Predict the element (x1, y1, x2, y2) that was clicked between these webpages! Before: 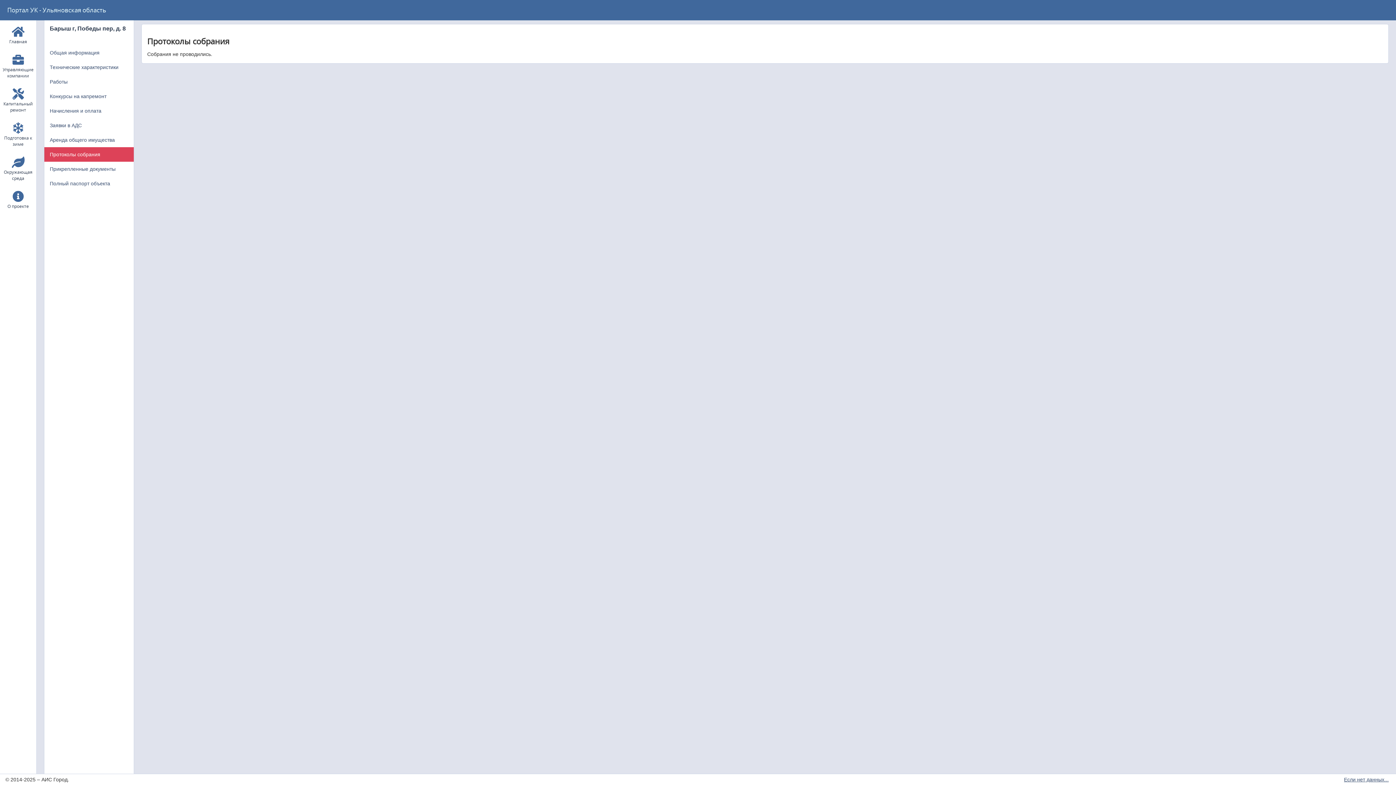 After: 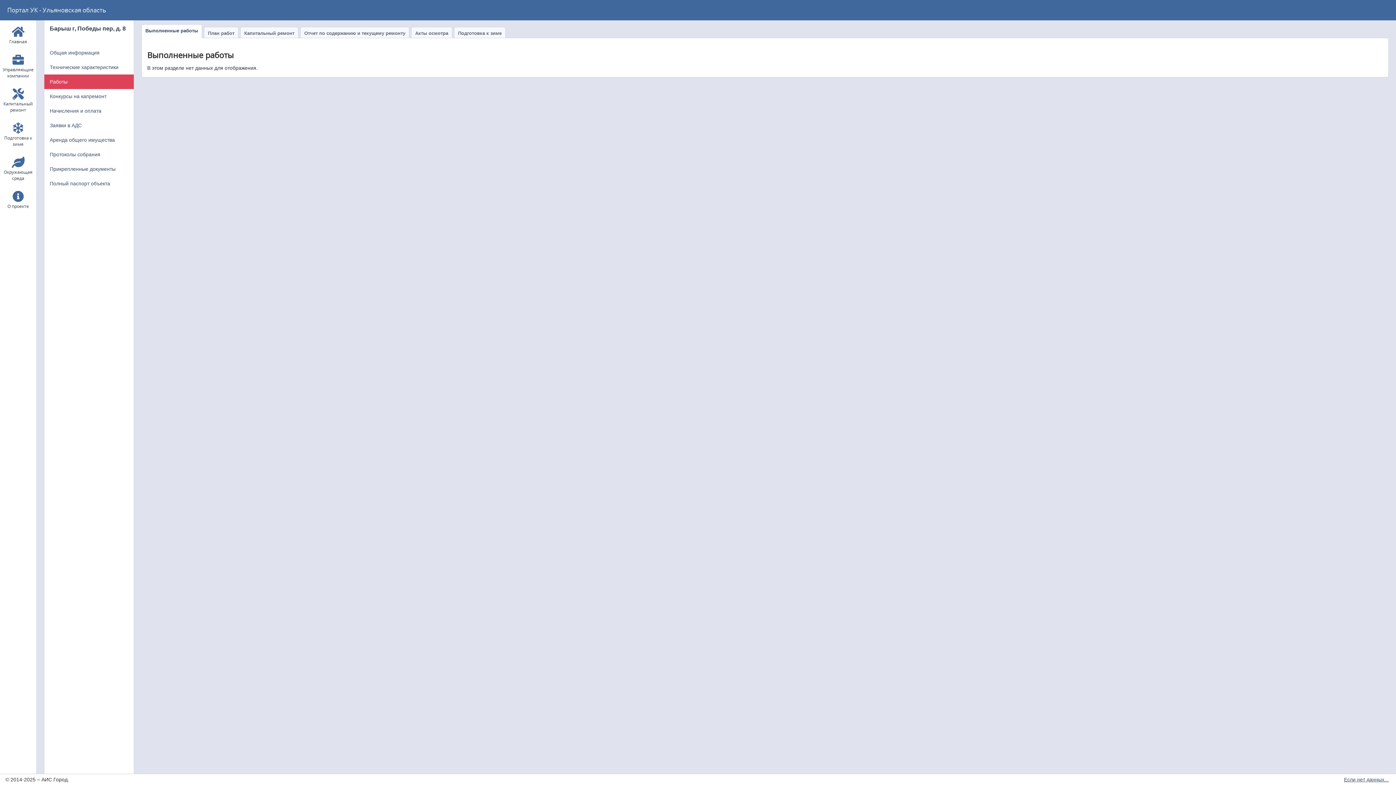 Action: bbox: (44, 74, 133, 89) label: Работы